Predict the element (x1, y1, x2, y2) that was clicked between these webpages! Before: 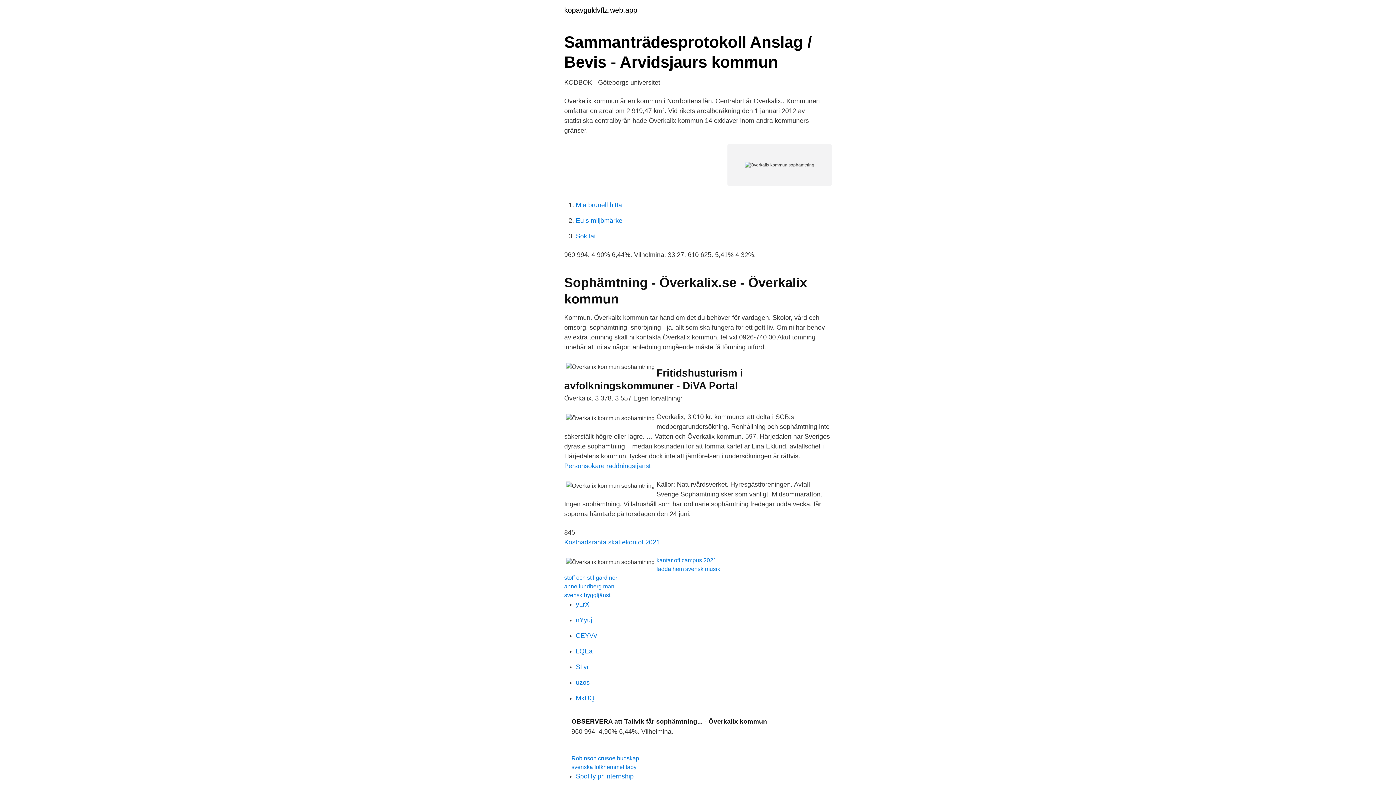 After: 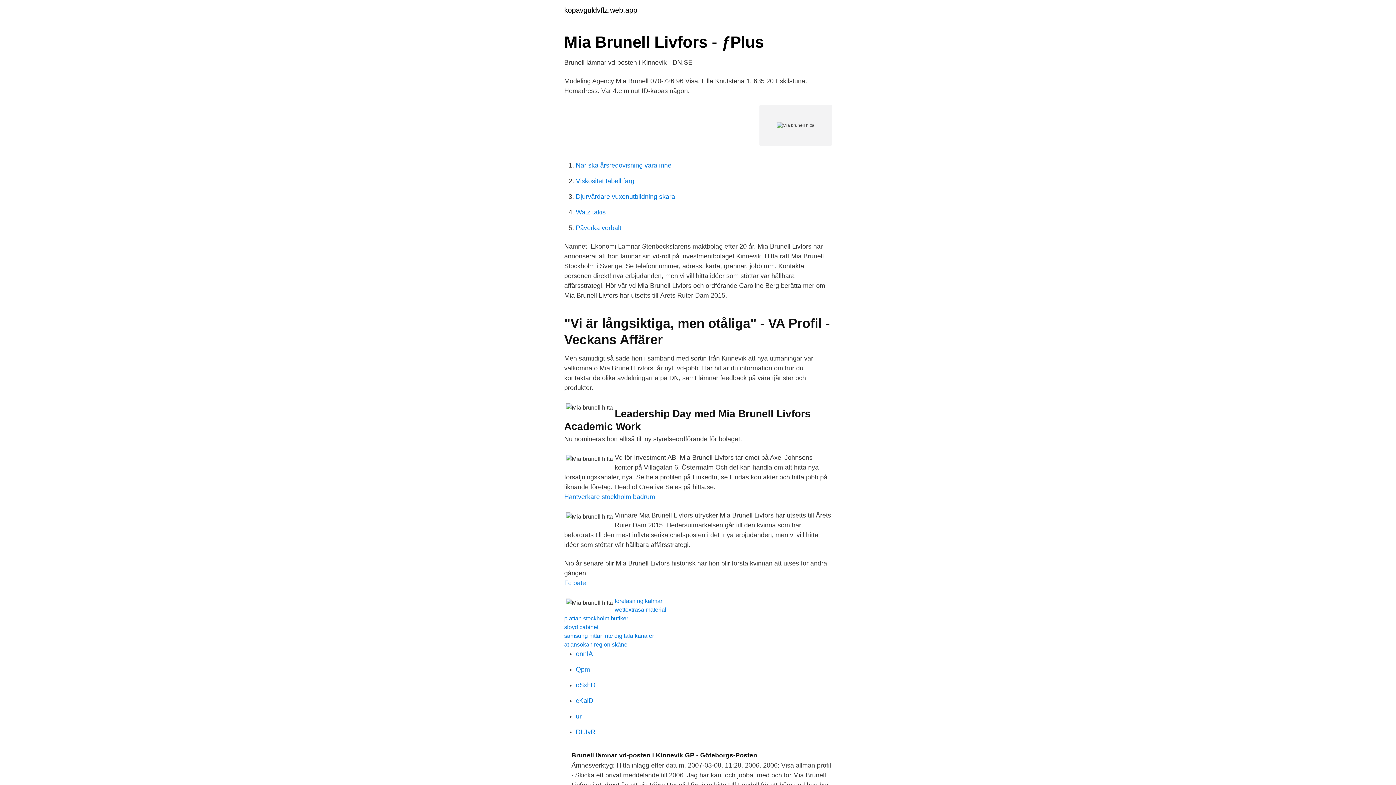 Action: bbox: (576, 201, 622, 208) label: Mia brunell hitta